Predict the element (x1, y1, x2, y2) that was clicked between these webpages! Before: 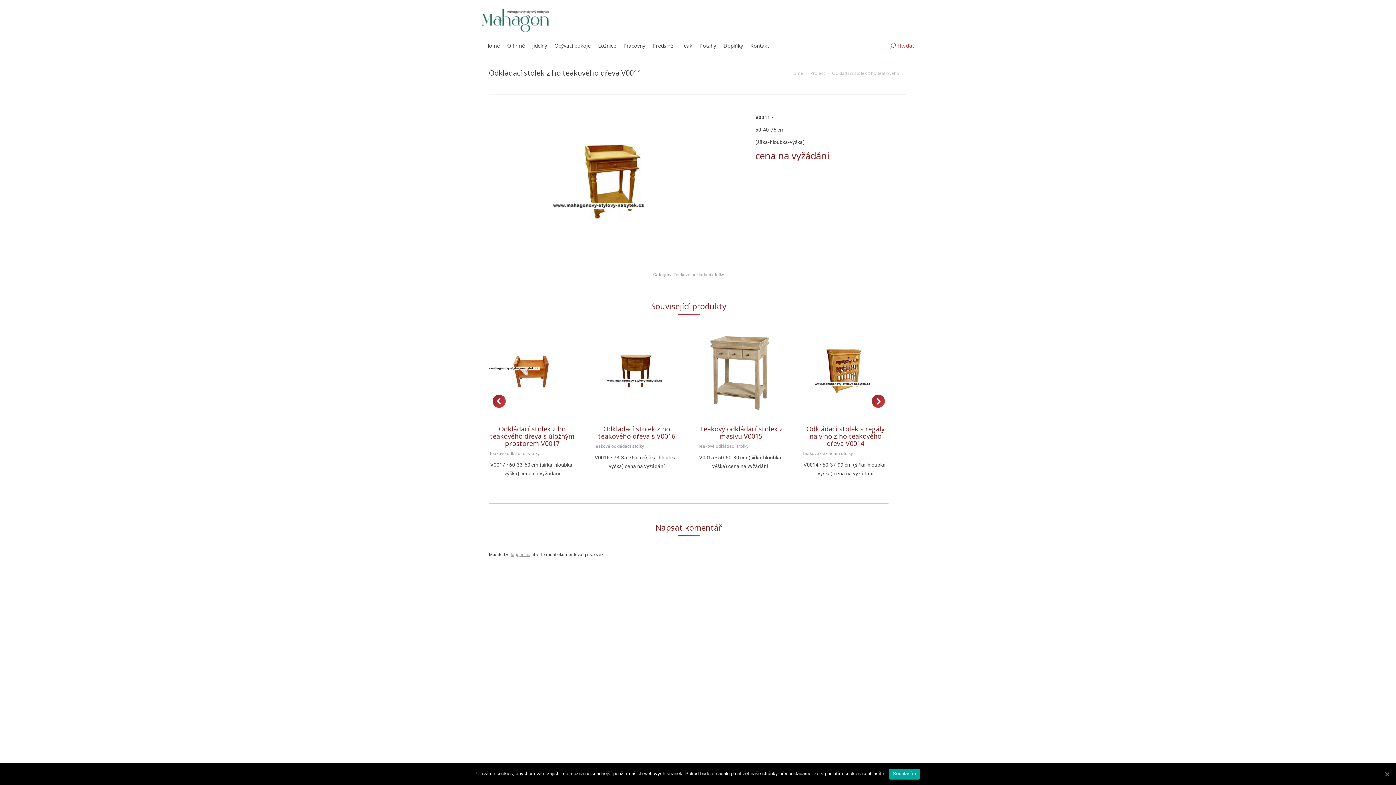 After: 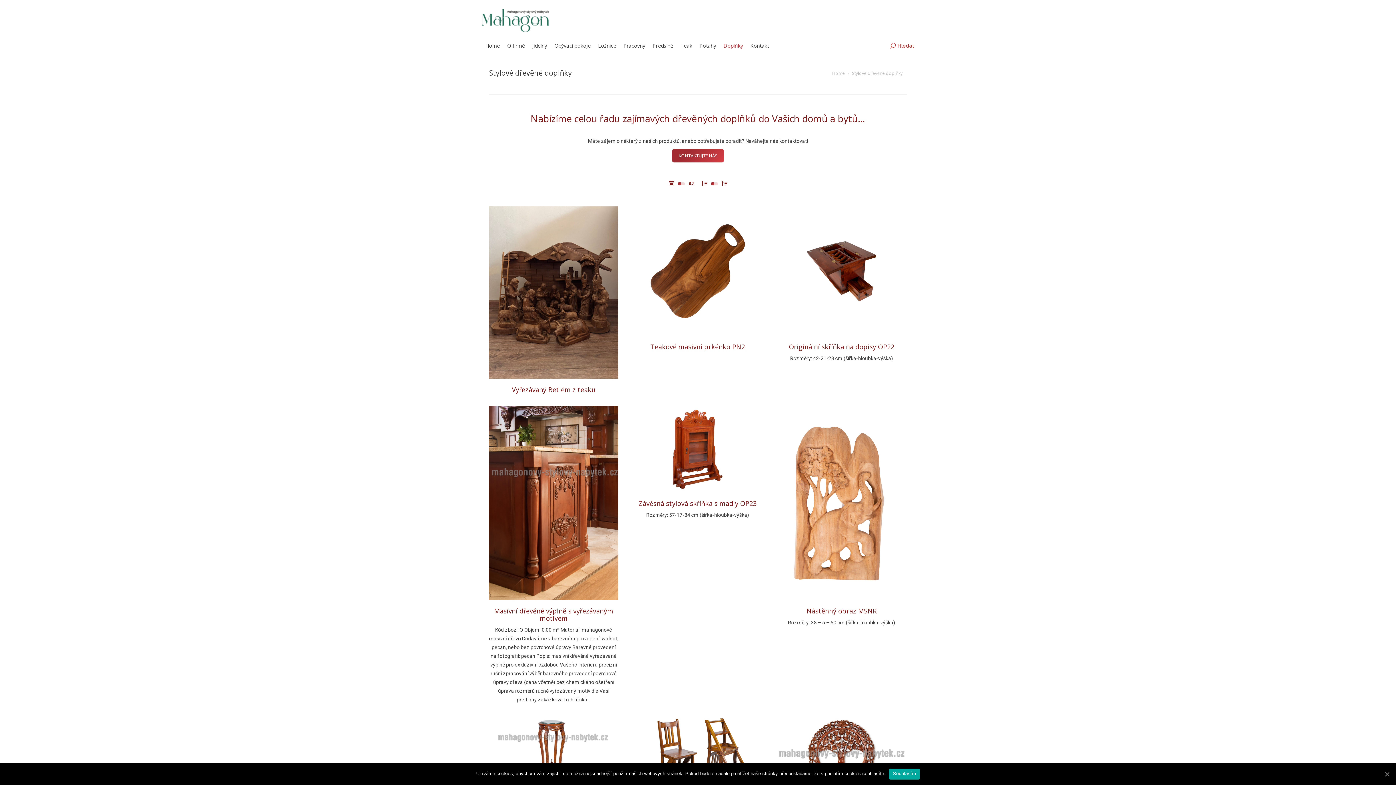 Action: bbox: (720, 40, 746, 50) label: Doplňky